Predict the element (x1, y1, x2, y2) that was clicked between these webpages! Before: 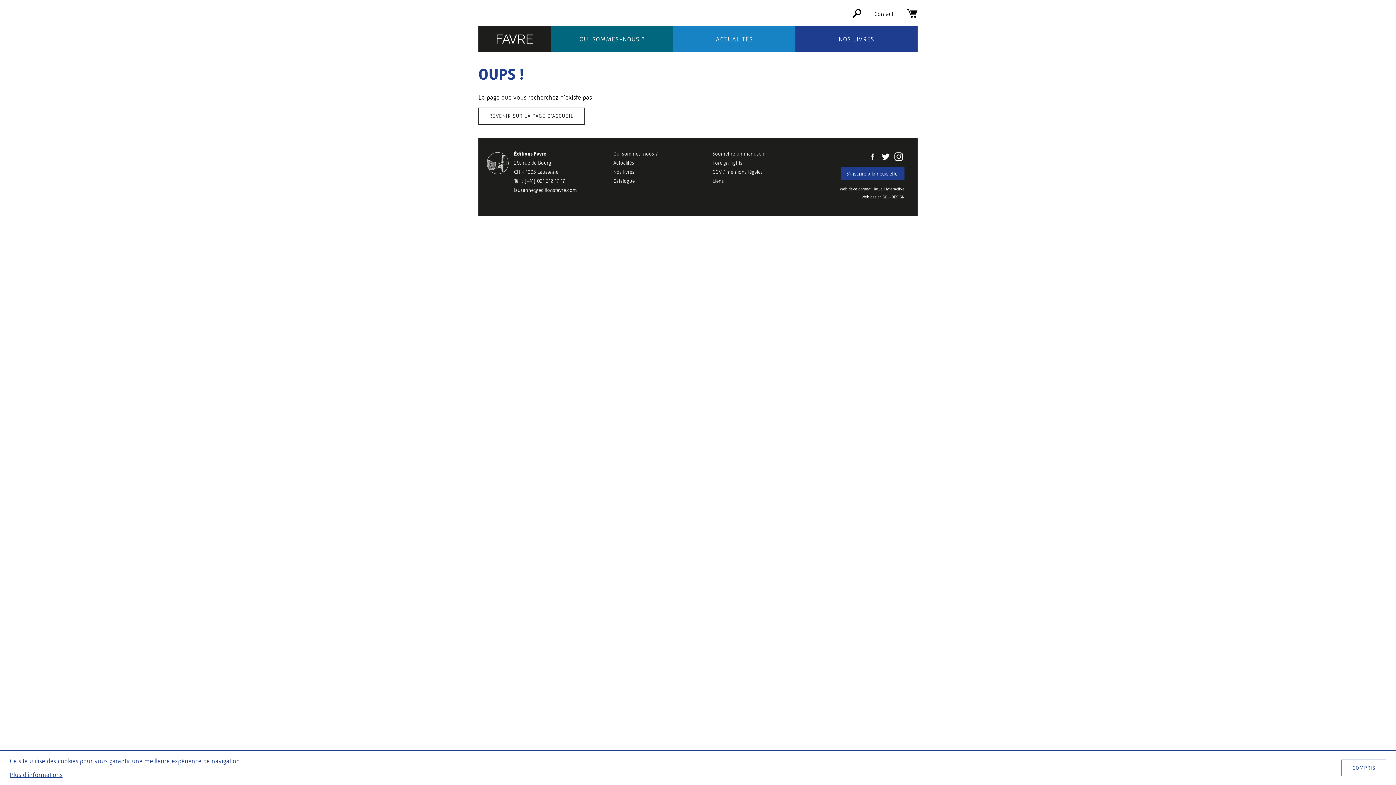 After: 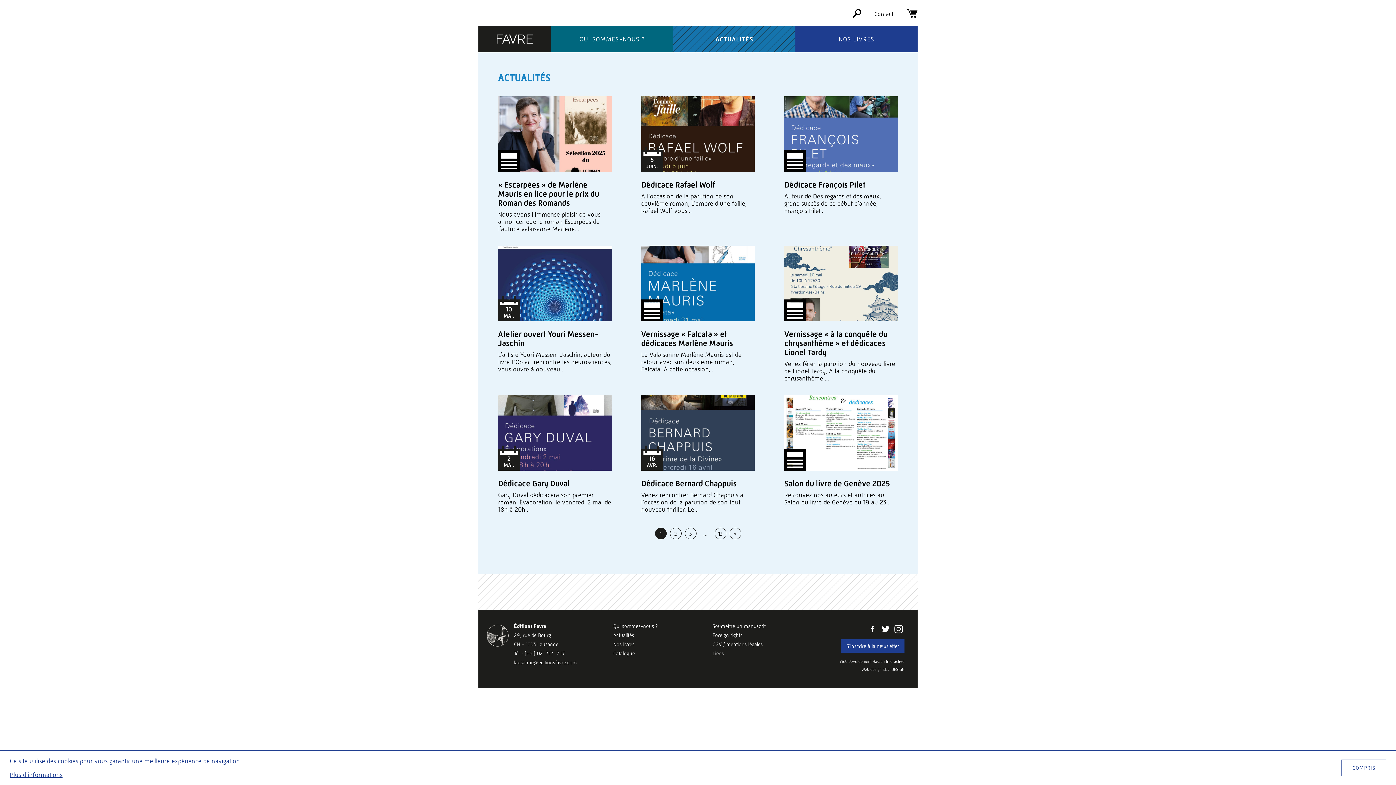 Action: label: ACTUALITÉS bbox: (673, 26, 795, 52)